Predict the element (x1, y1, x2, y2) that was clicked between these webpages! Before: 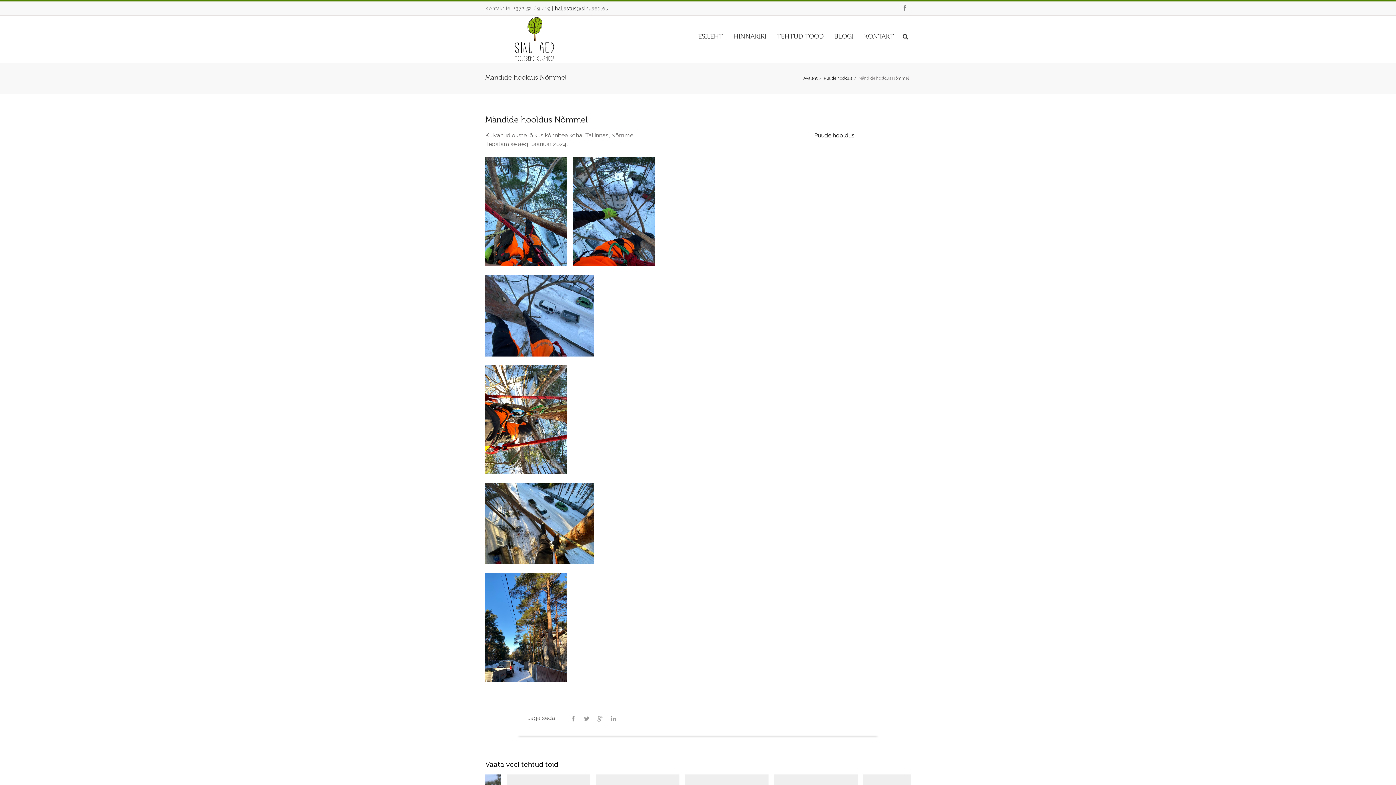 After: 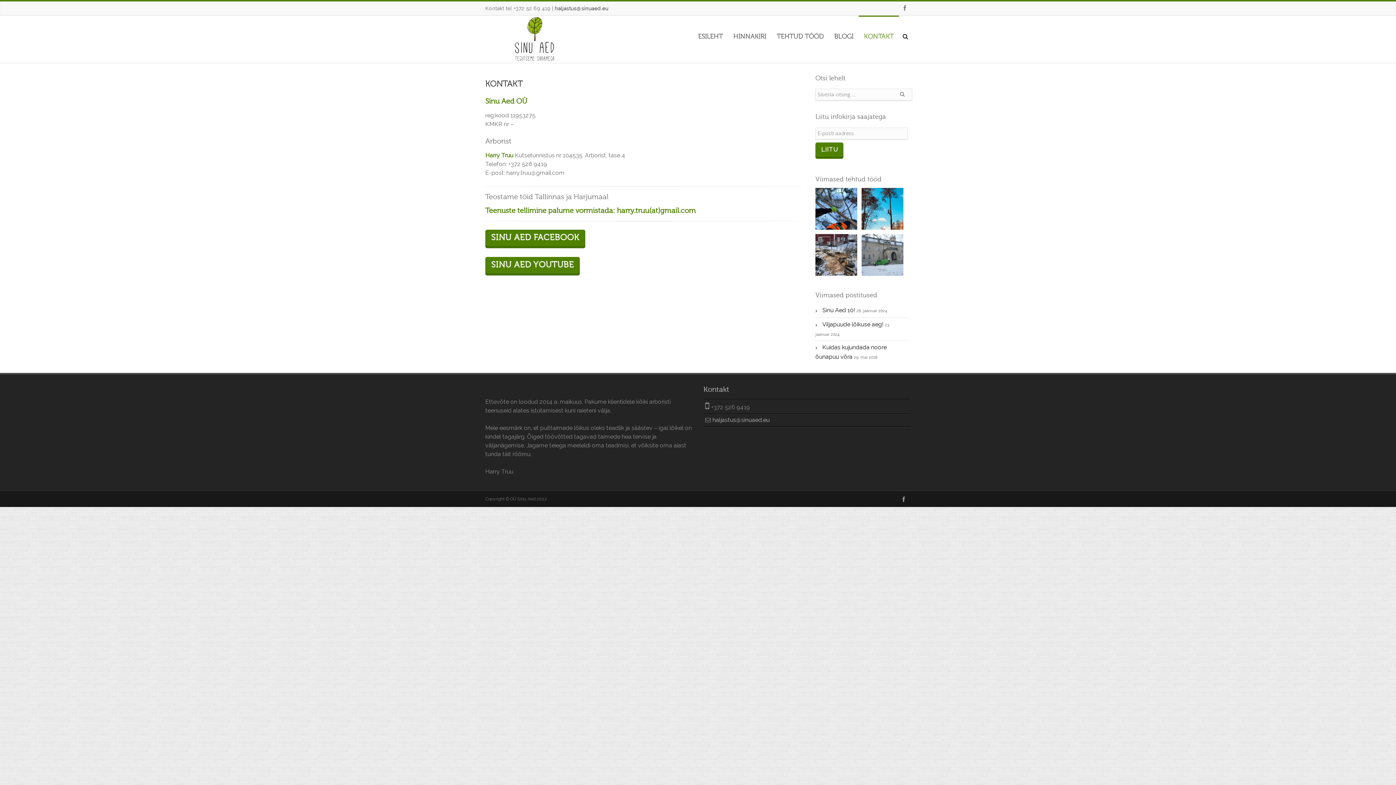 Action: bbox: (858, 15, 899, 39) label: KONTAKT